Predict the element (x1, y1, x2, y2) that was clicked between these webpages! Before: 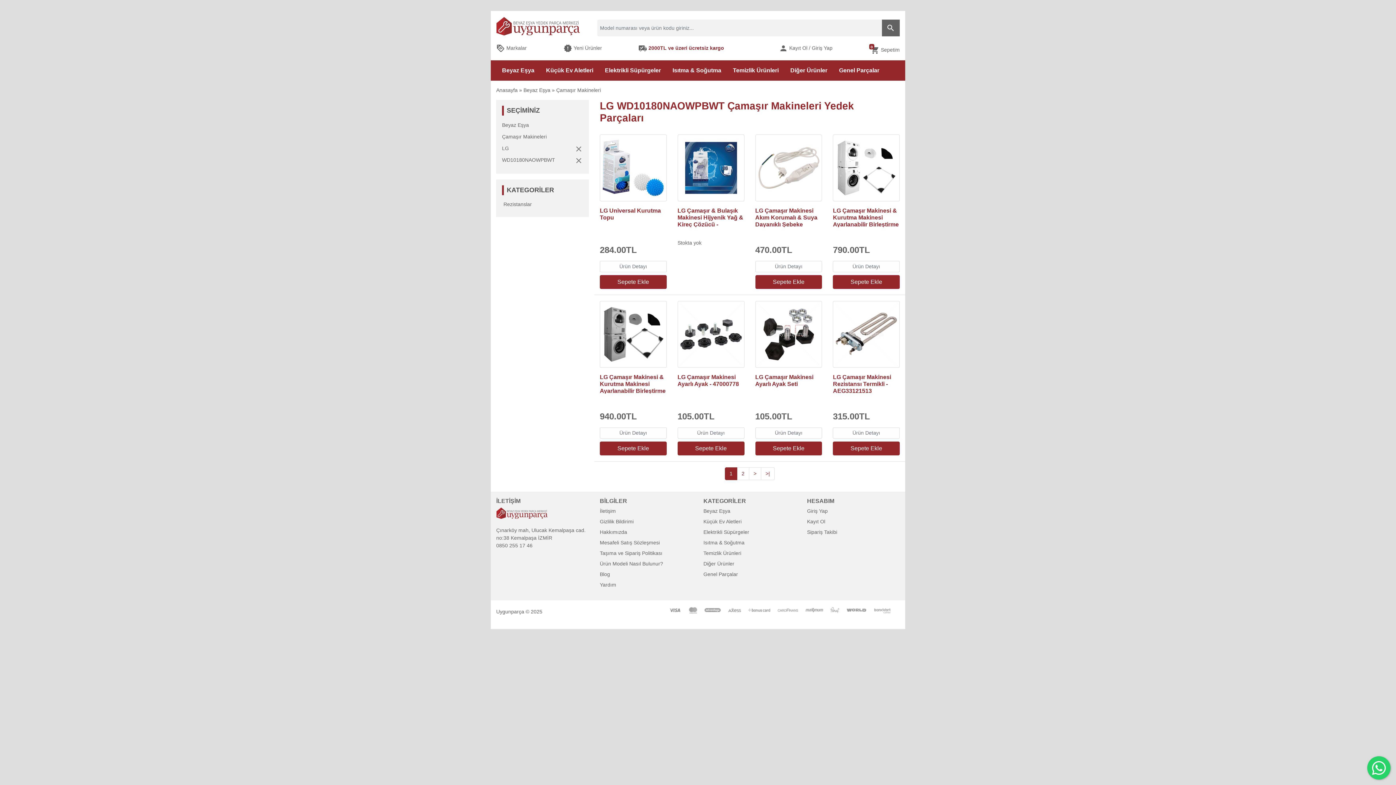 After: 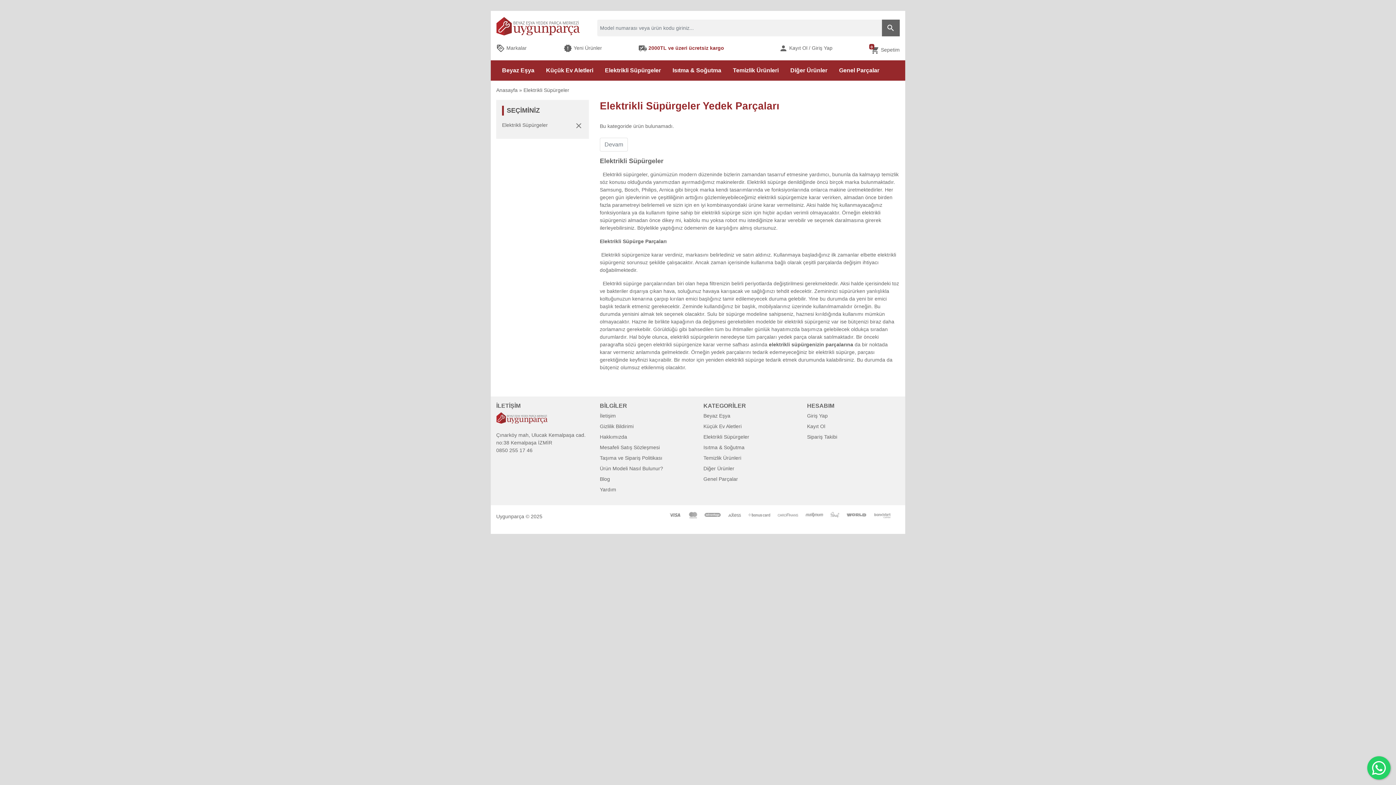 Action: label: Elektrikli Süpürgeler bbox: (605, 63, 661, 77)